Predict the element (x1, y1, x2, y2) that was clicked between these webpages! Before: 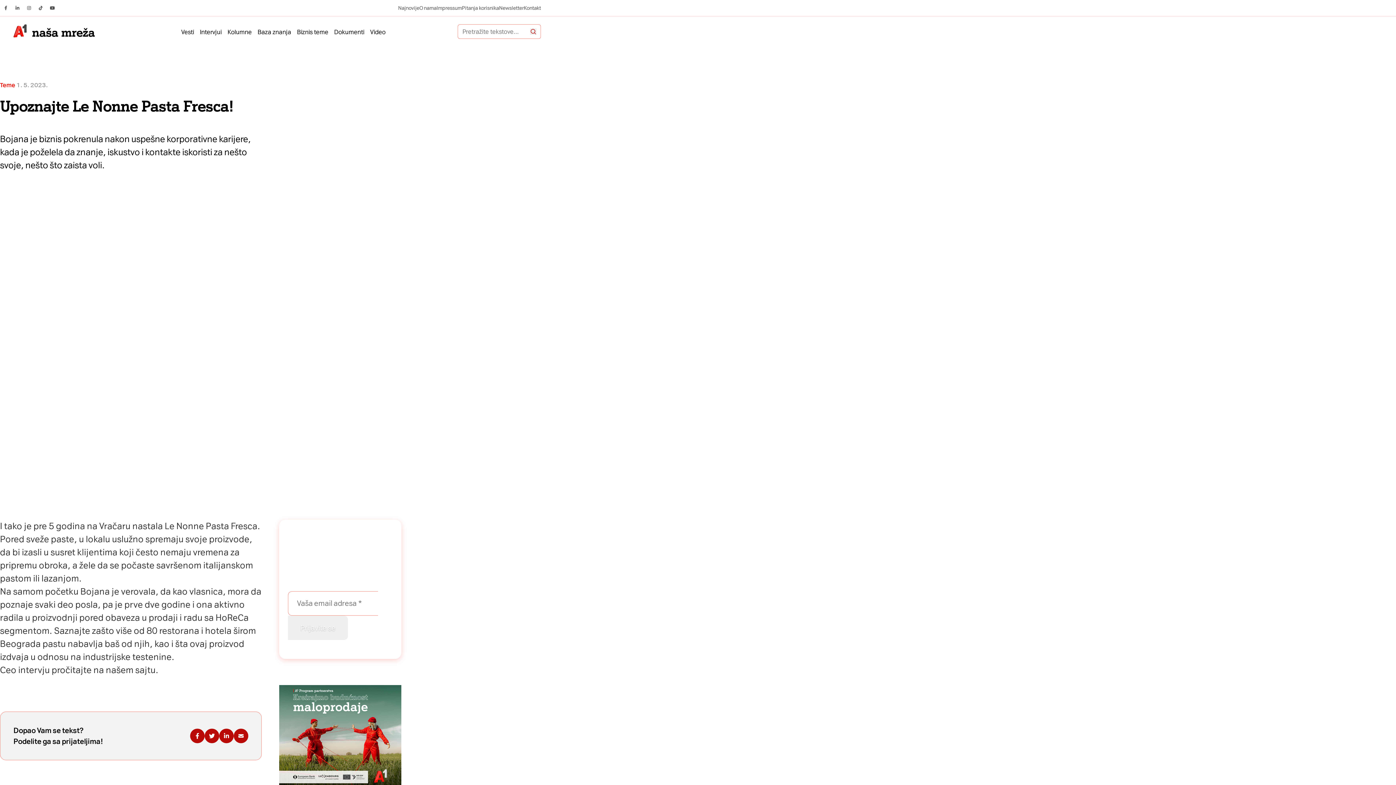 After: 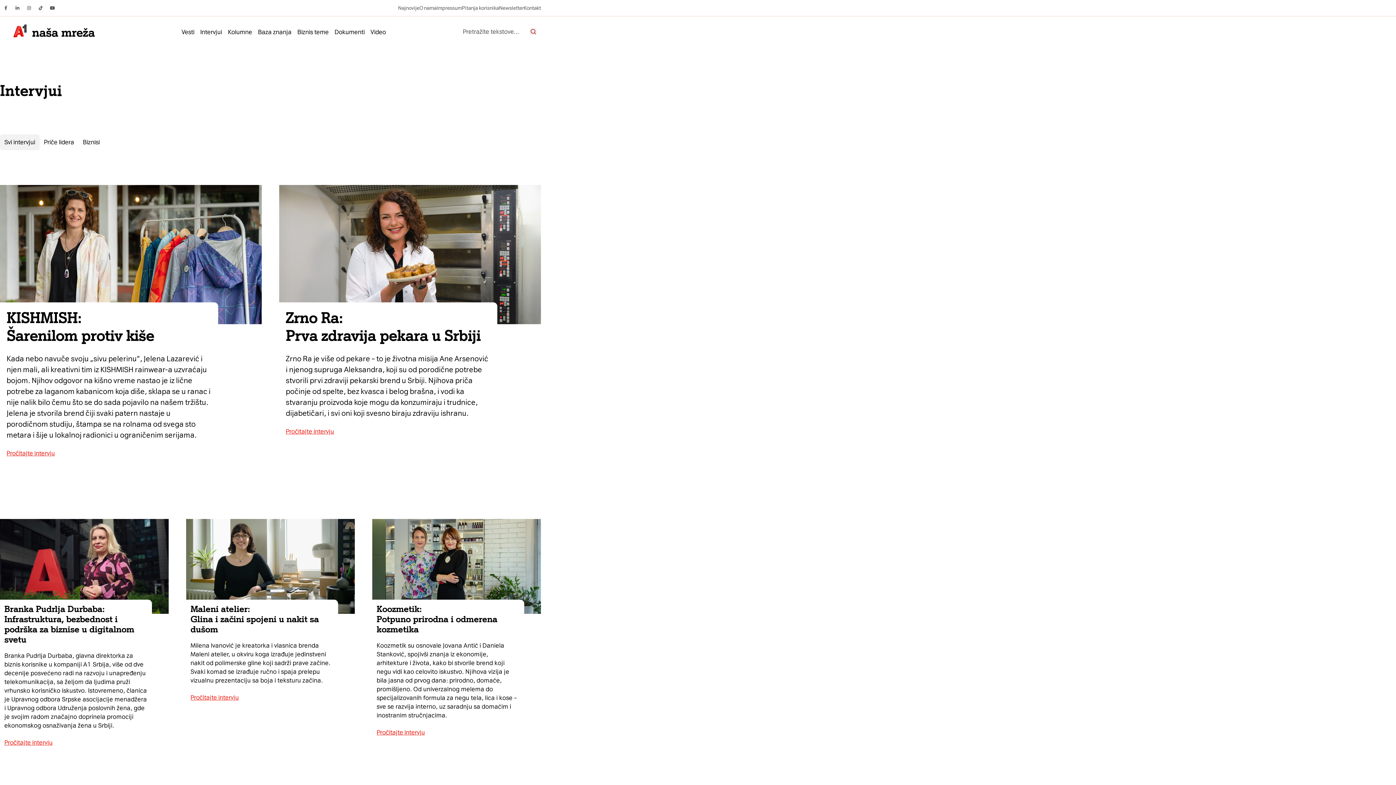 Action: label: Intervjui bbox: (197, 26, 224, 36)